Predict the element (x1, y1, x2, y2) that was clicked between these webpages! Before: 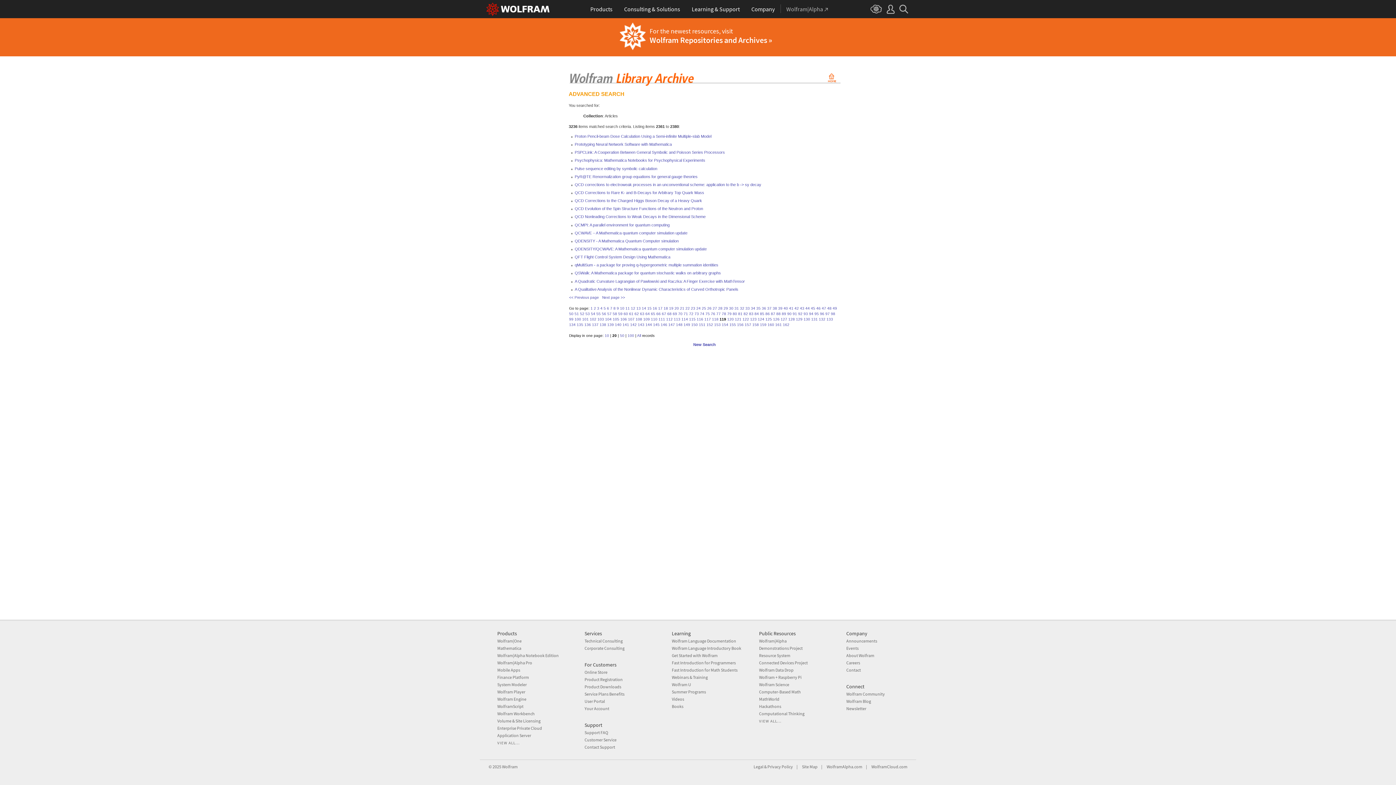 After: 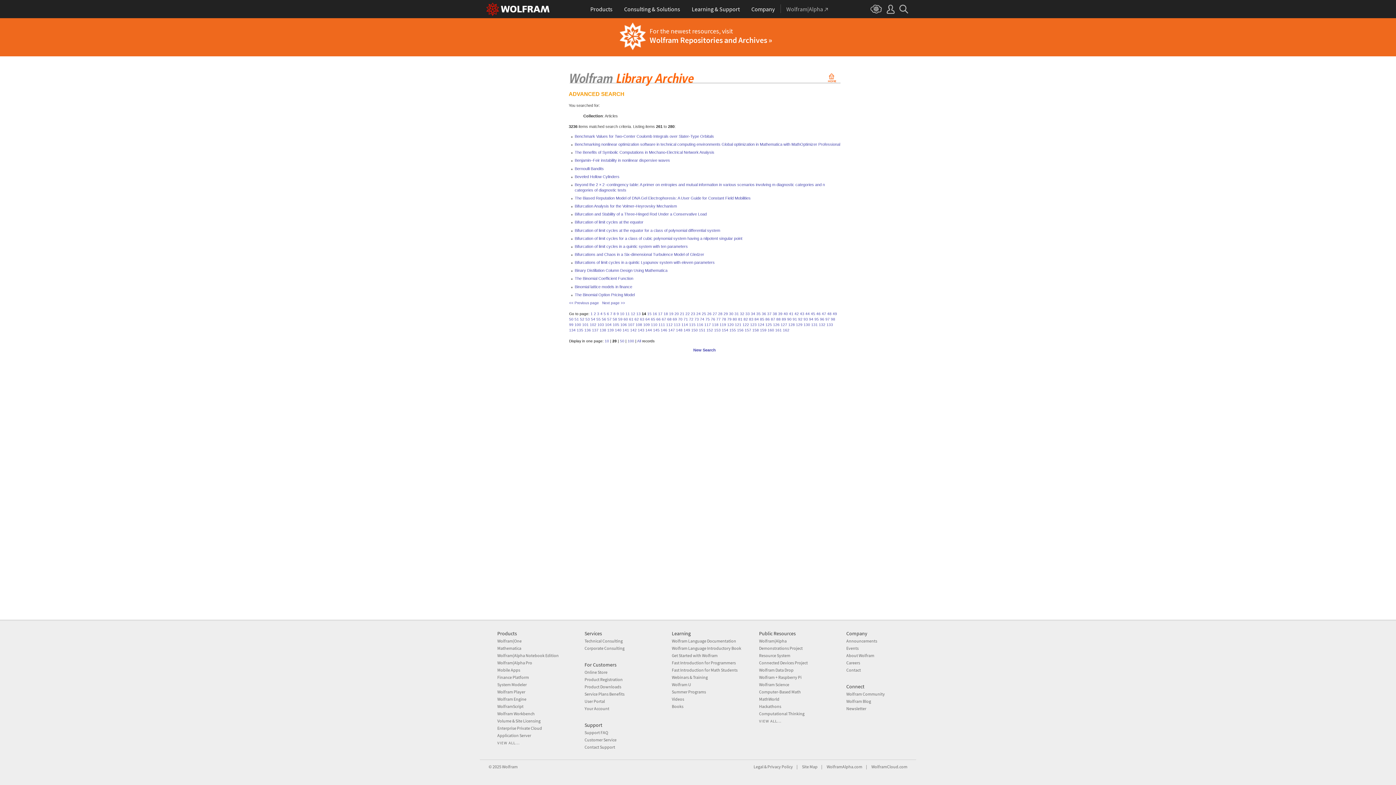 Action: label: 14 bbox: (642, 306, 646, 310)